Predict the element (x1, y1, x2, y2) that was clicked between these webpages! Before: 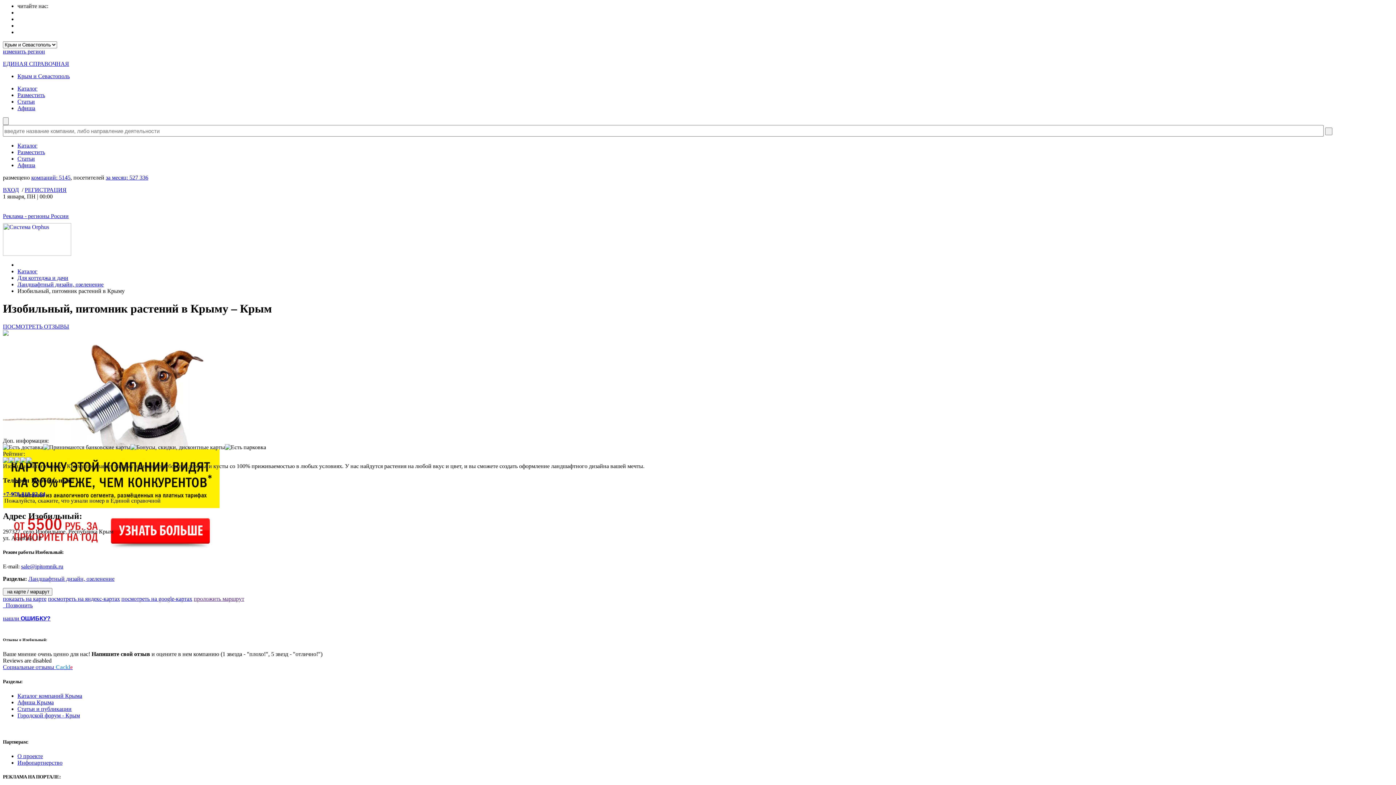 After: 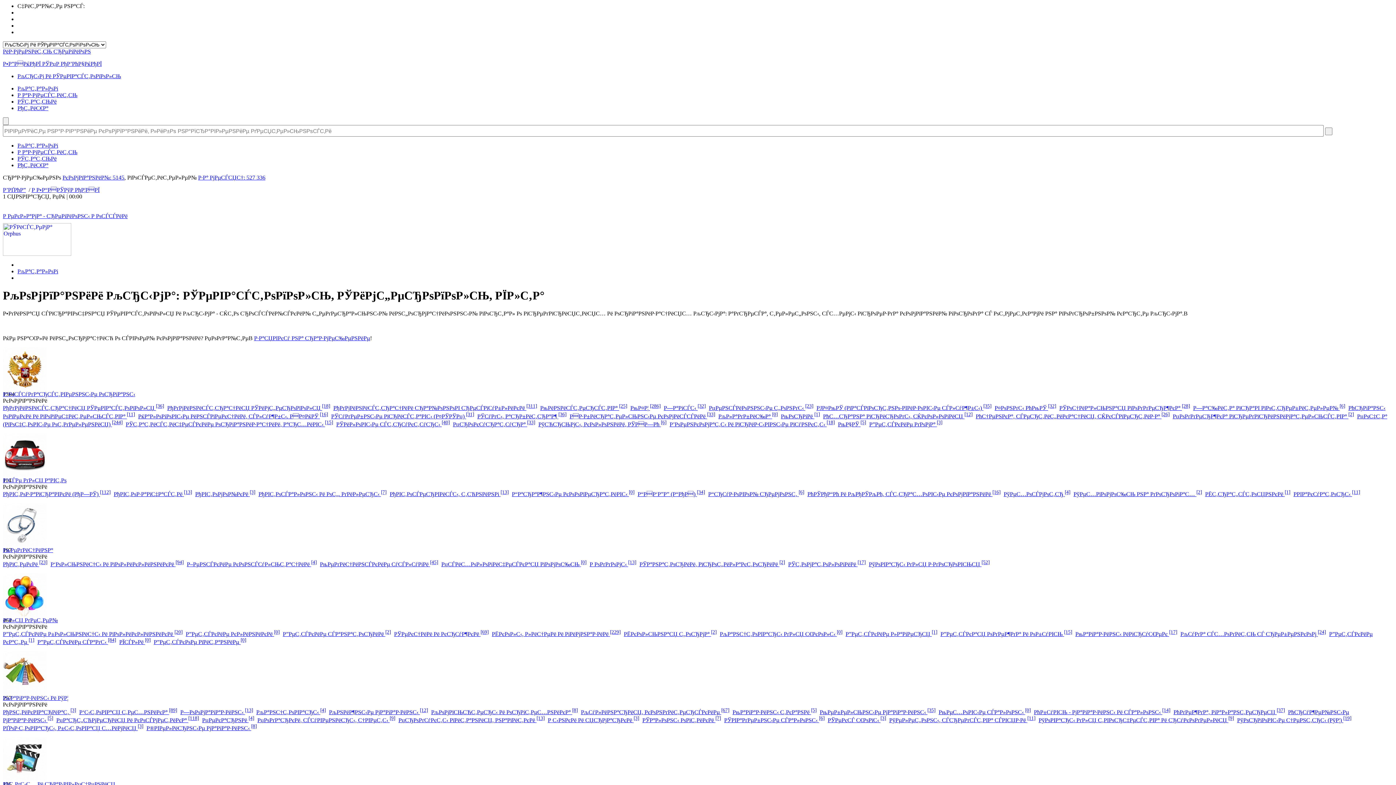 Action: label: Каталог компаний Крыма bbox: (17, 693, 82, 699)